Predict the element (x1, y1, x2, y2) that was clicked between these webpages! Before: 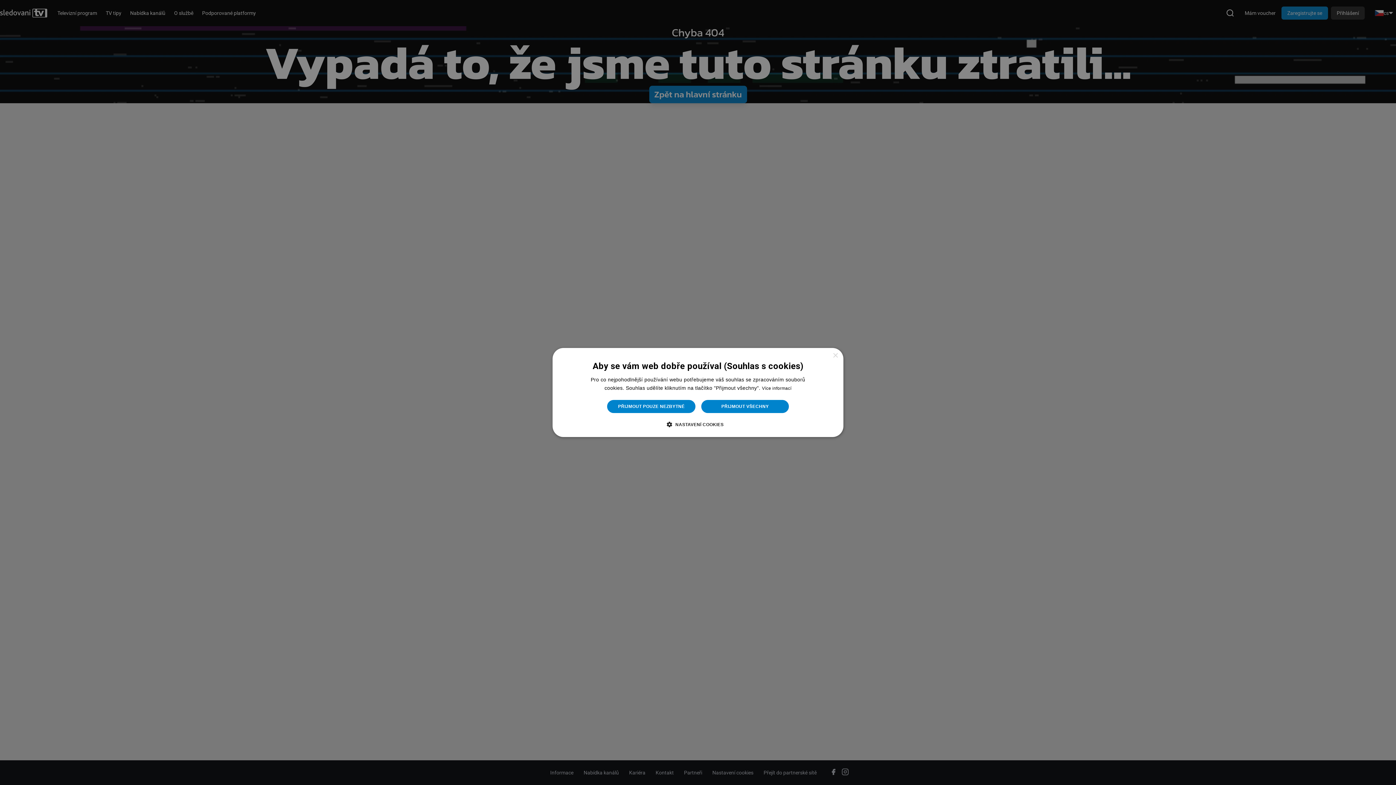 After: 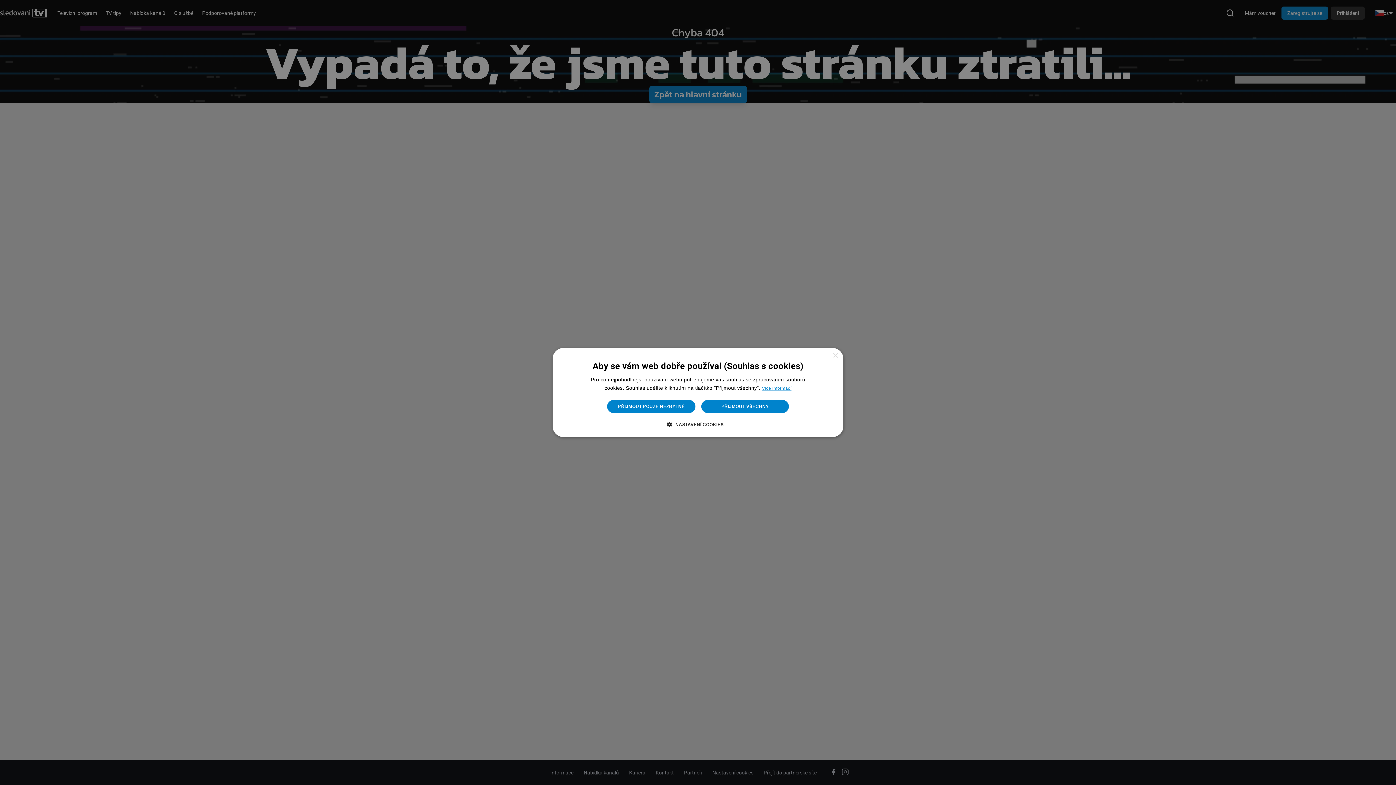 Action: bbox: (762, 386, 791, 391) label: Více informací, opens a new window